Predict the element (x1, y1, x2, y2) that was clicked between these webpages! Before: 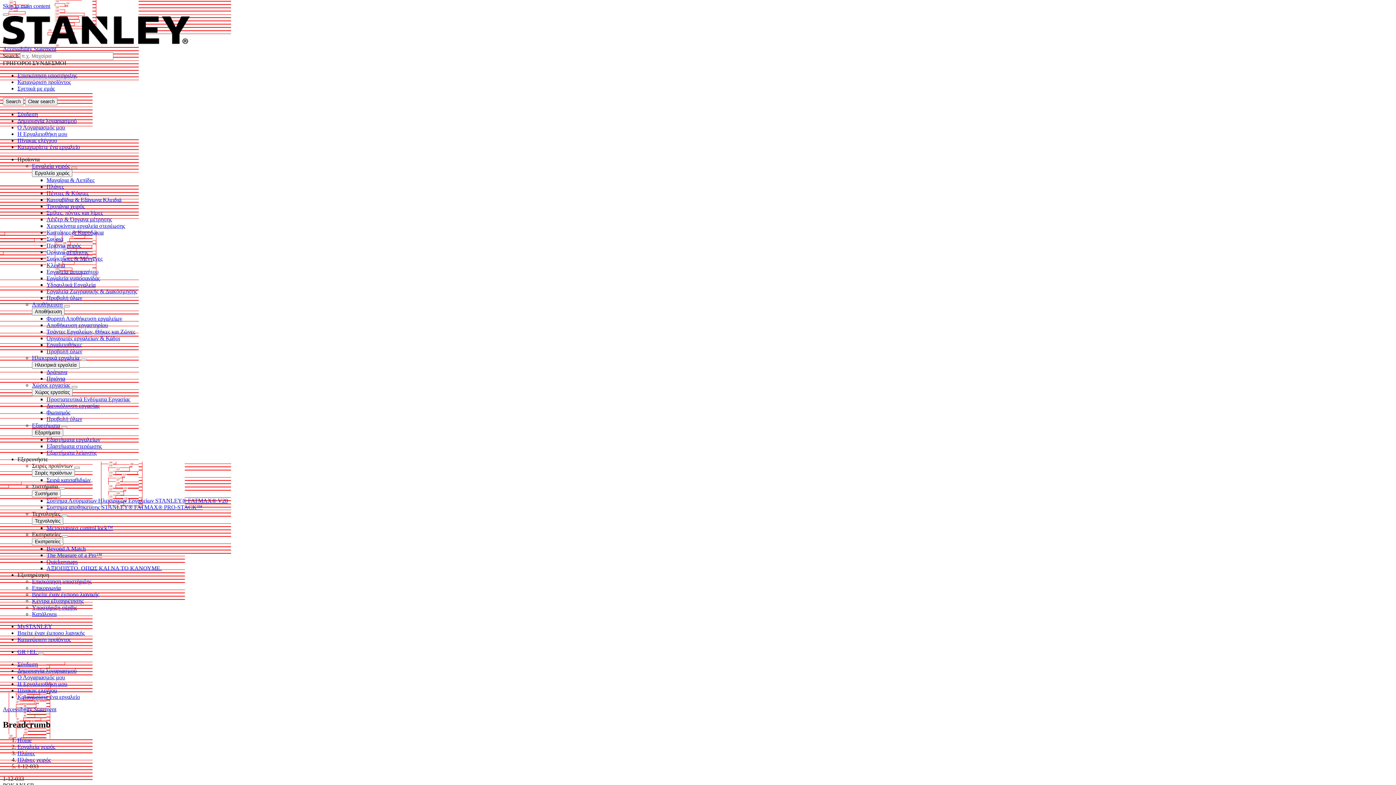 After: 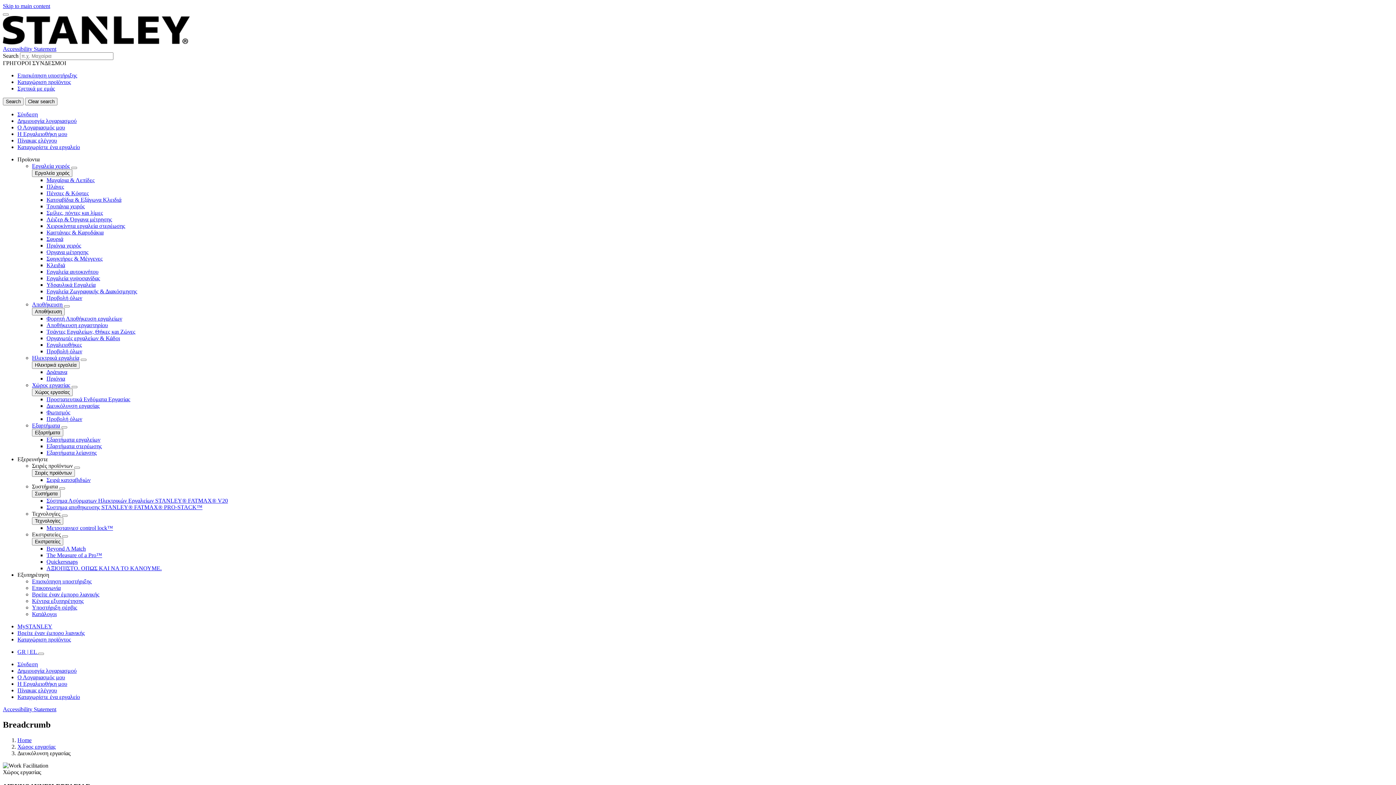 Action: label: Διευκόλυνση εργασίας bbox: (46, 402, 99, 409)